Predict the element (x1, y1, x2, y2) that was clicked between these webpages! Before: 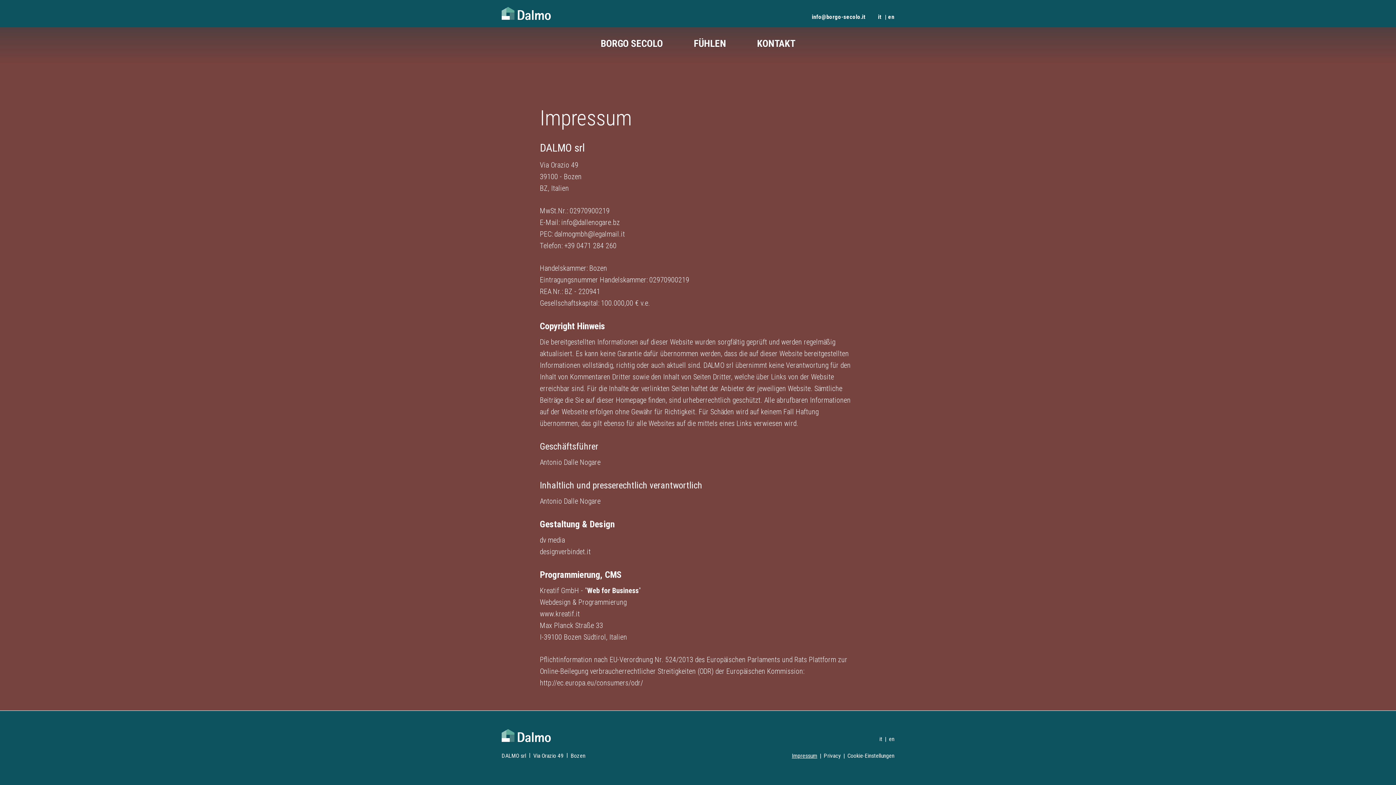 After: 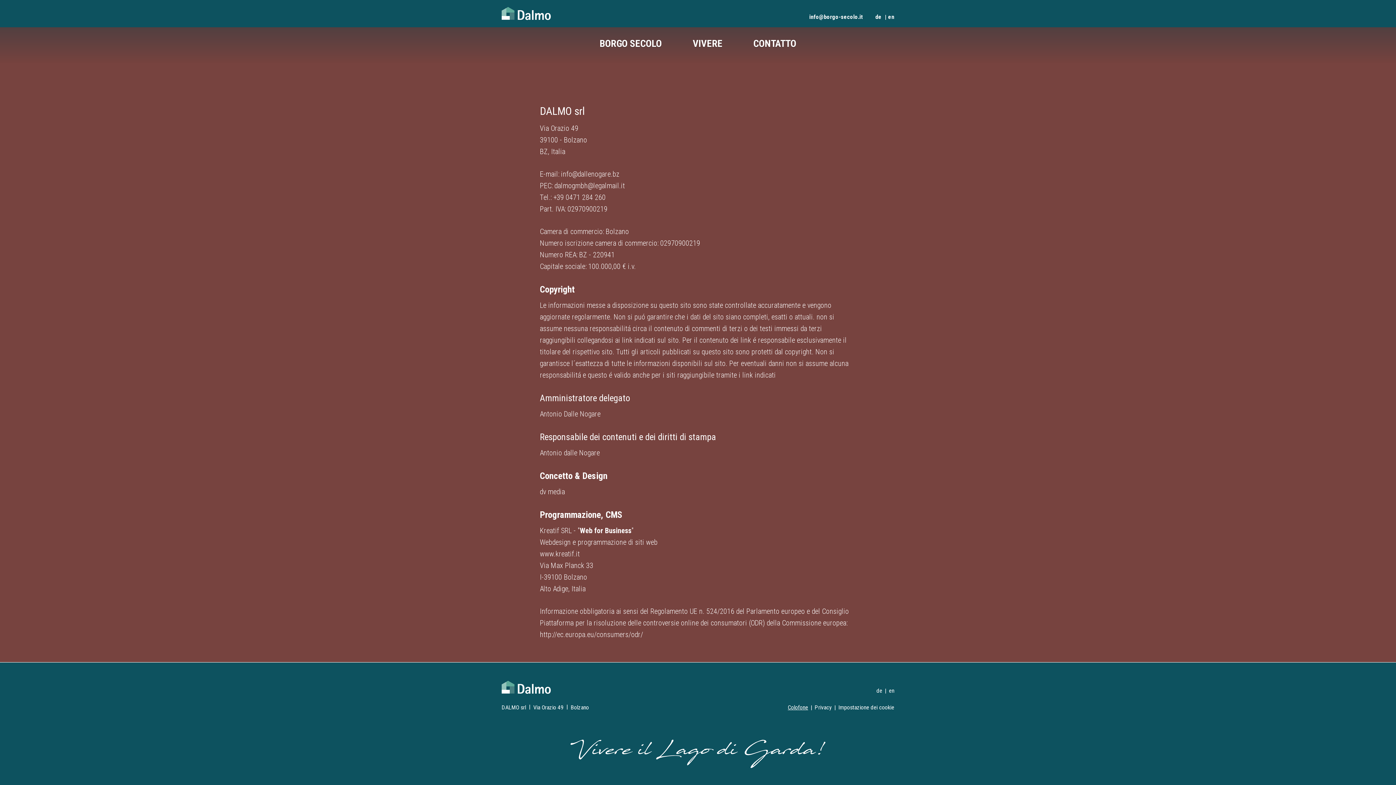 Action: label: it bbox: (879, 736, 885, 742)